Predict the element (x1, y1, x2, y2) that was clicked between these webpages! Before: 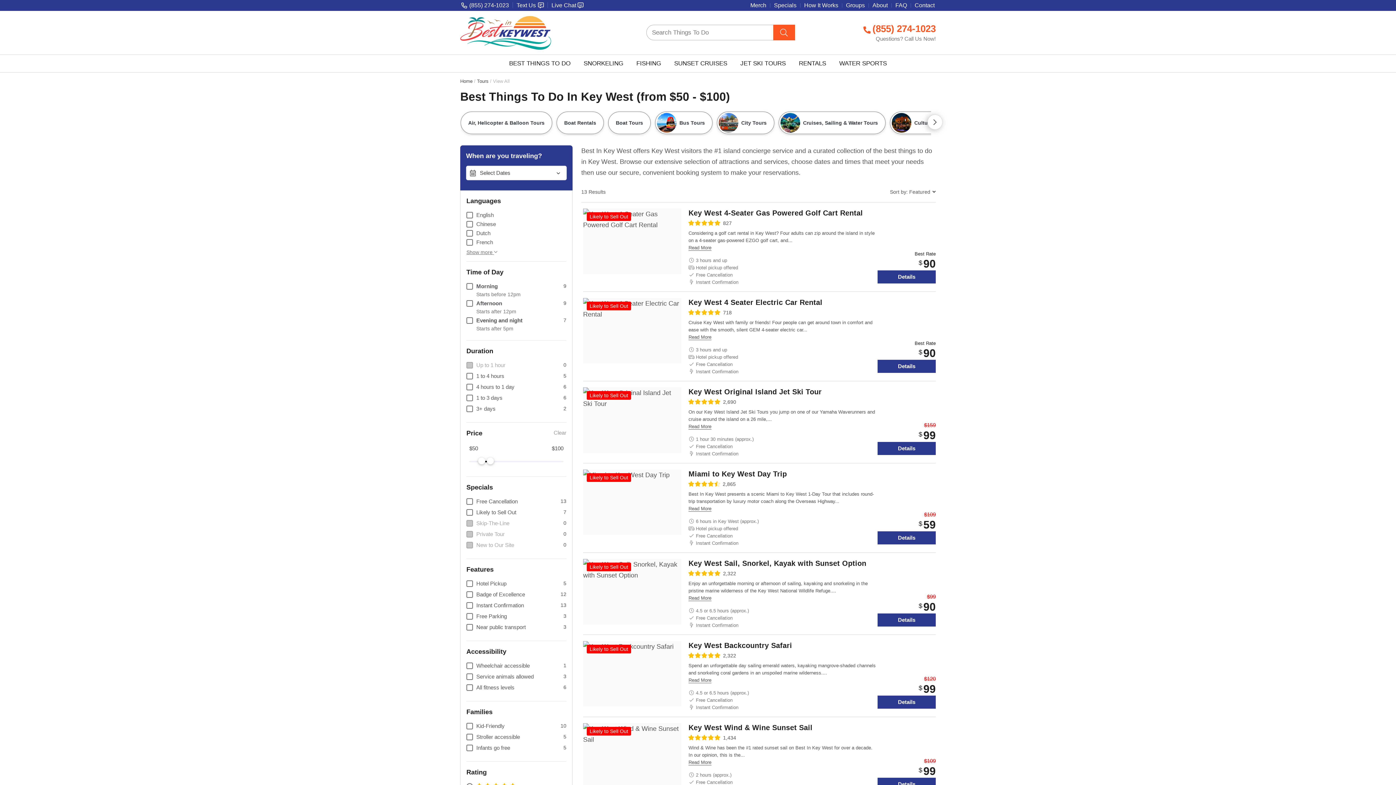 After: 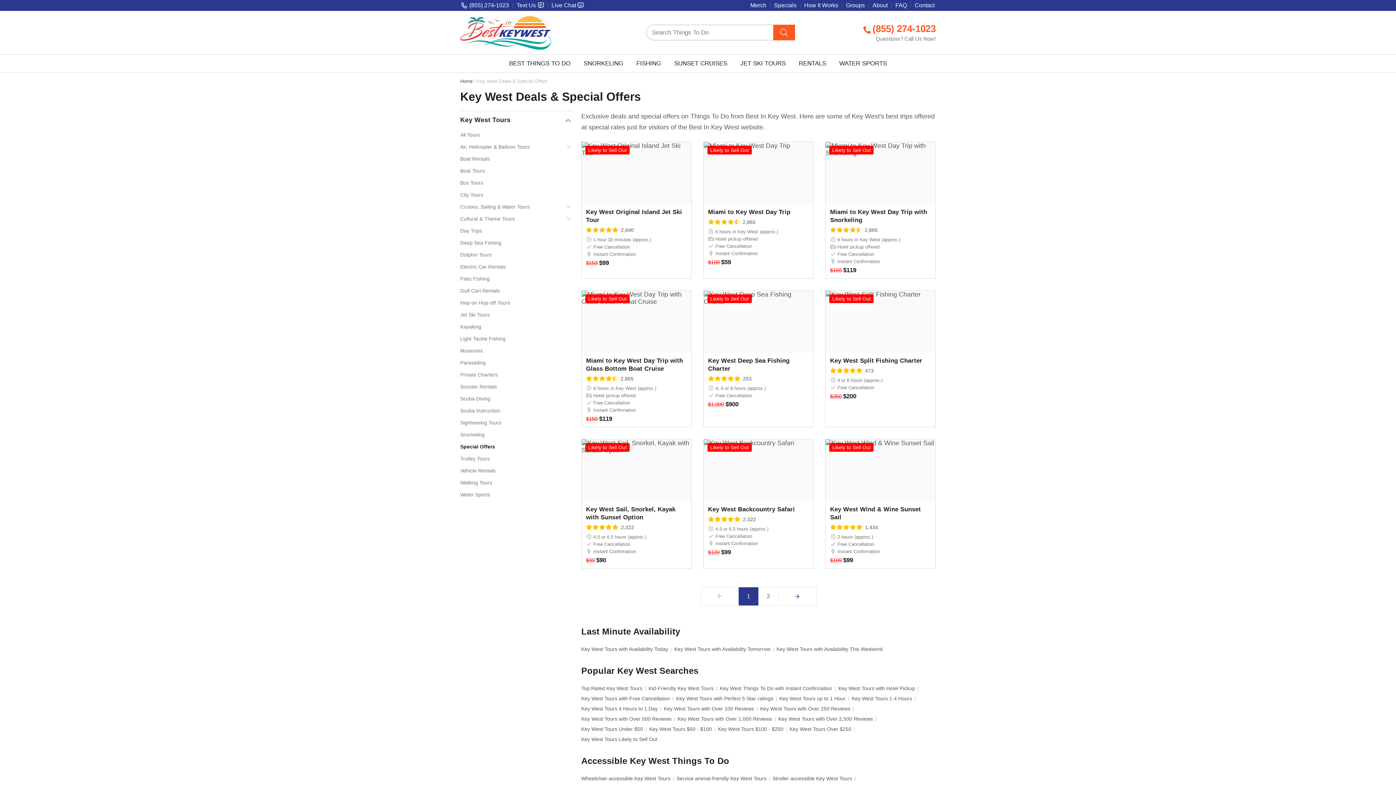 Action: bbox: (774, 2, 796, 8) label: Specials